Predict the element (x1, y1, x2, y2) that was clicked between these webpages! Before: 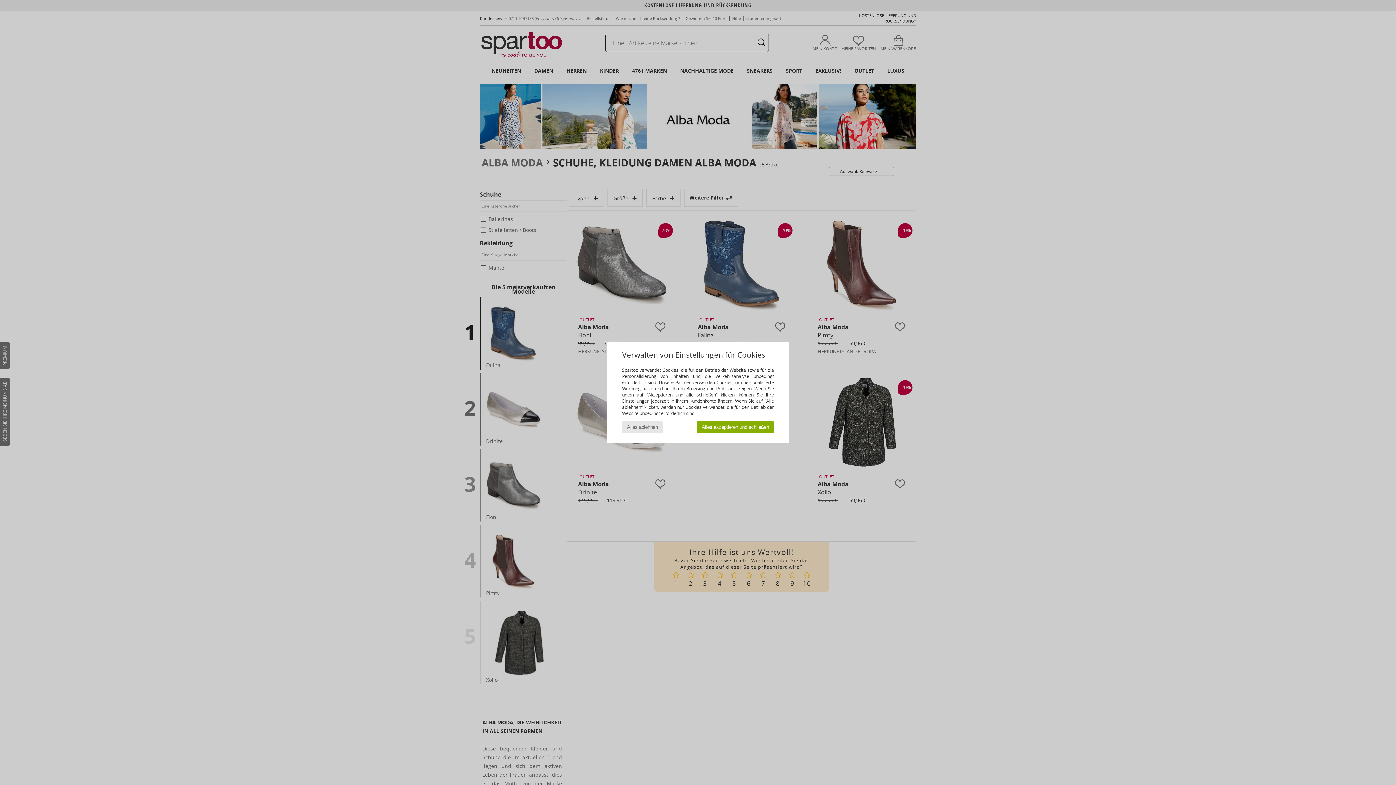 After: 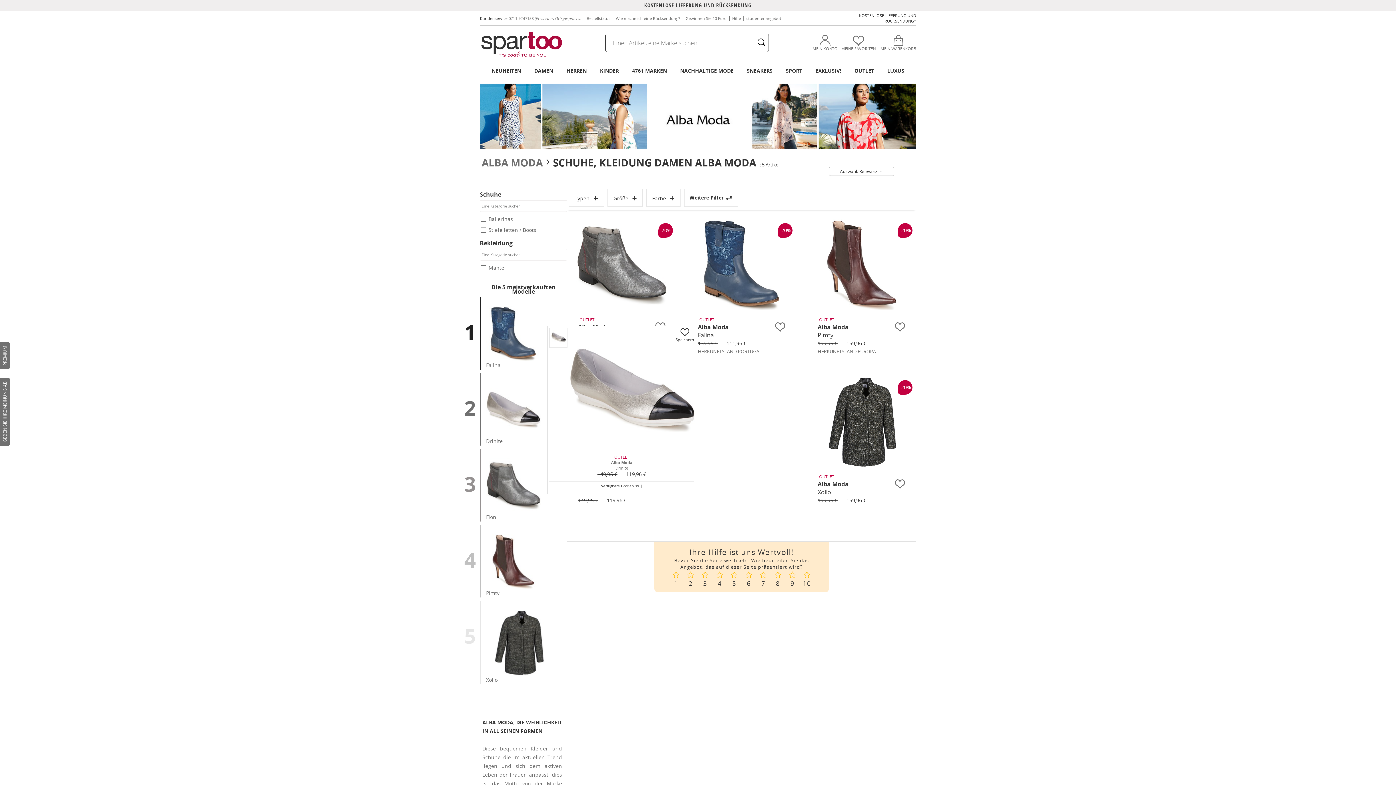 Action: bbox: (622, 421, 662, 433) label: Alles ablehnen